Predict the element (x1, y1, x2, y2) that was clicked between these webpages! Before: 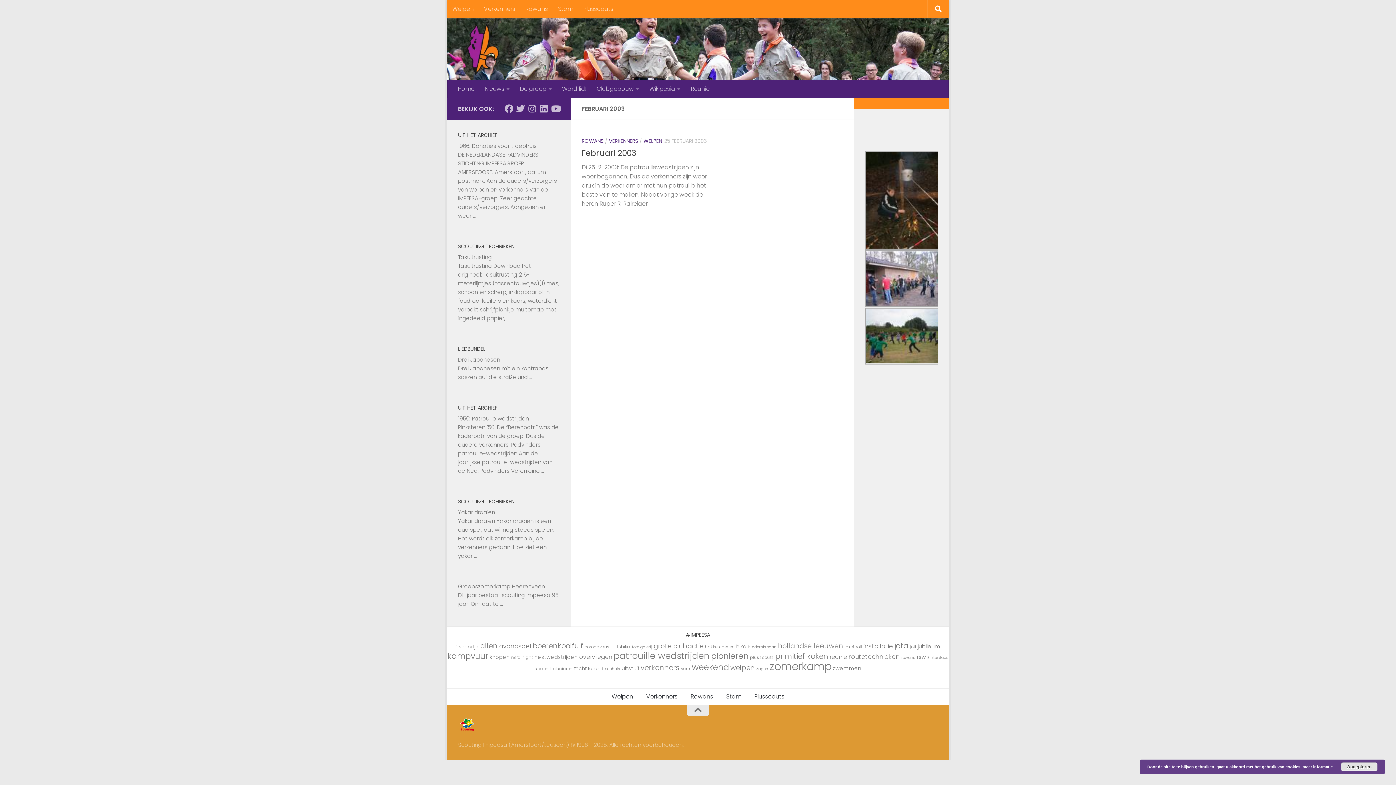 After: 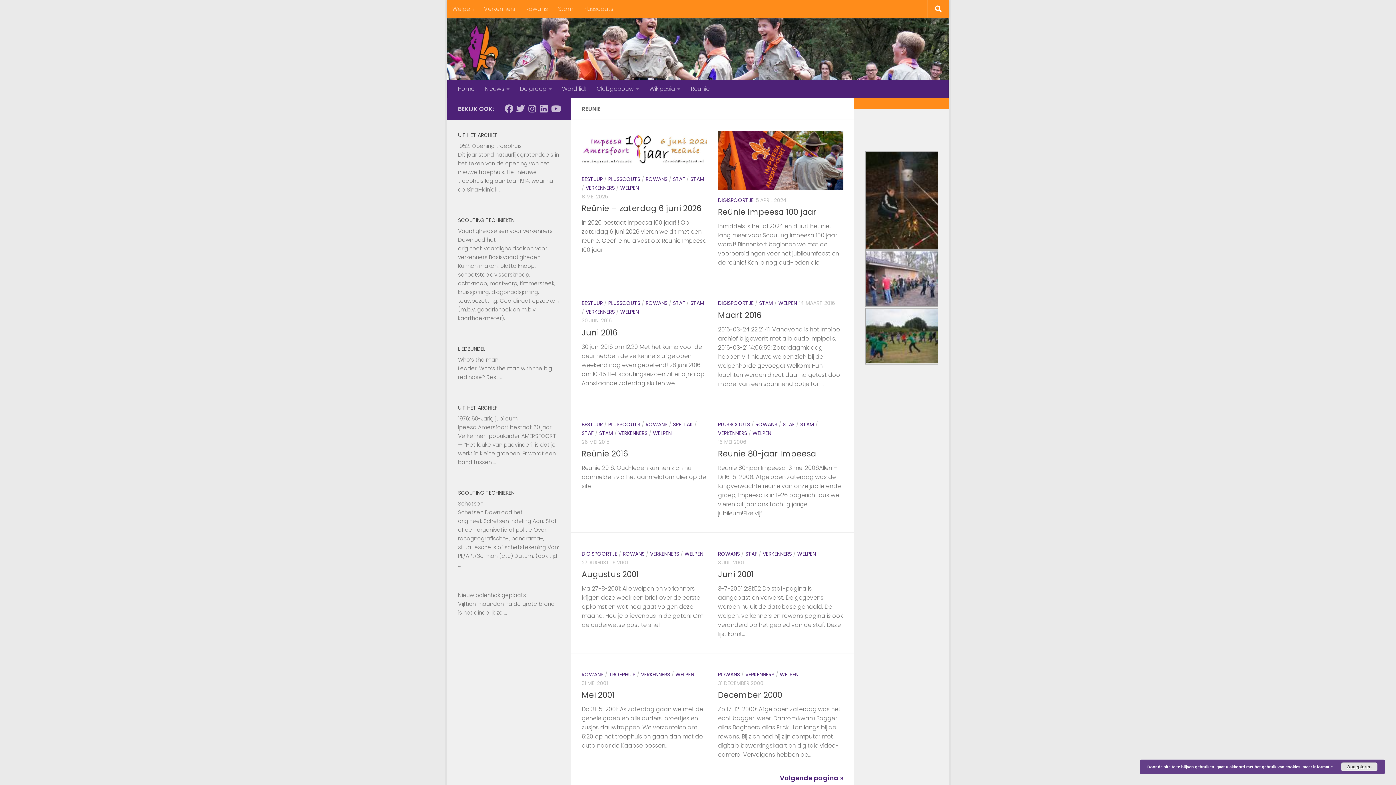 Action: label: reunie (16 items) bbox: (829, 653, 847, 661)